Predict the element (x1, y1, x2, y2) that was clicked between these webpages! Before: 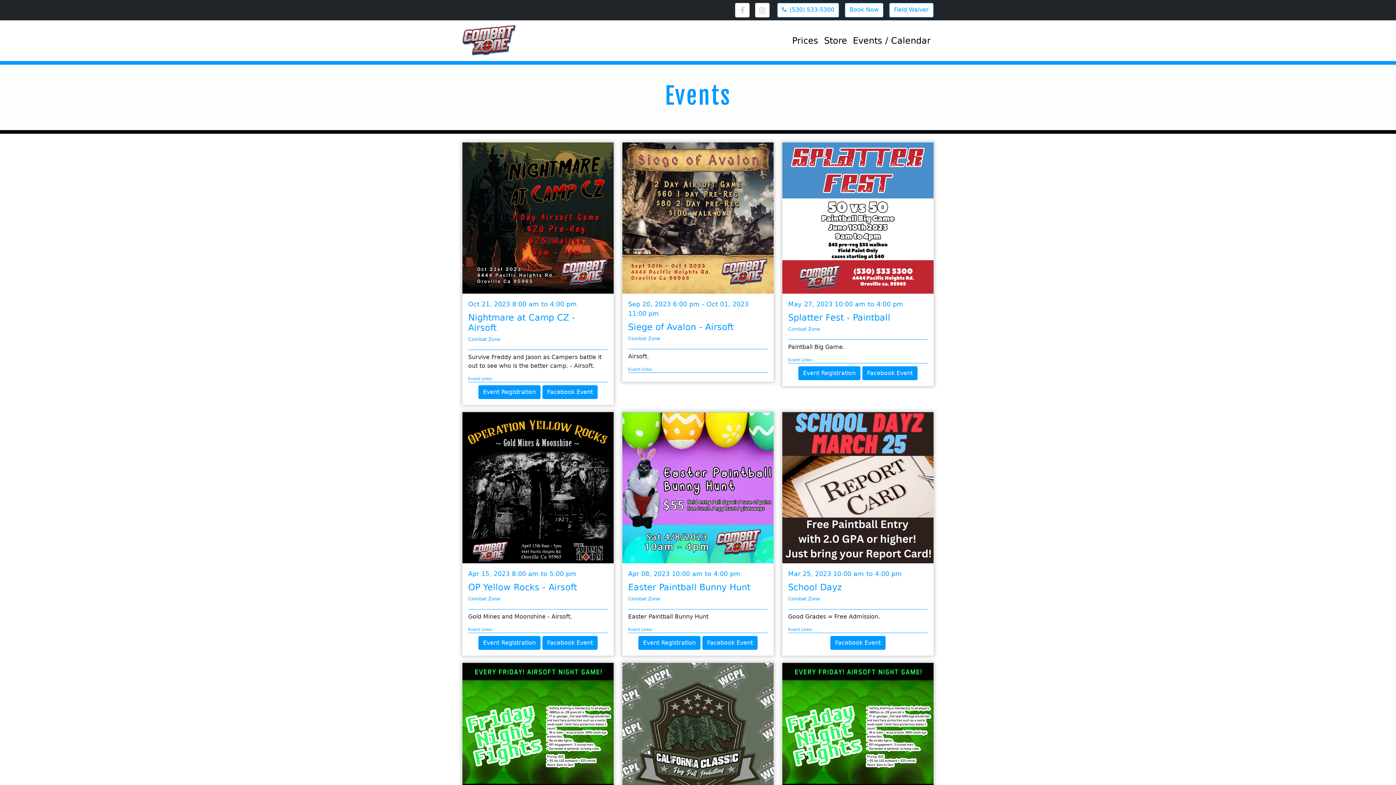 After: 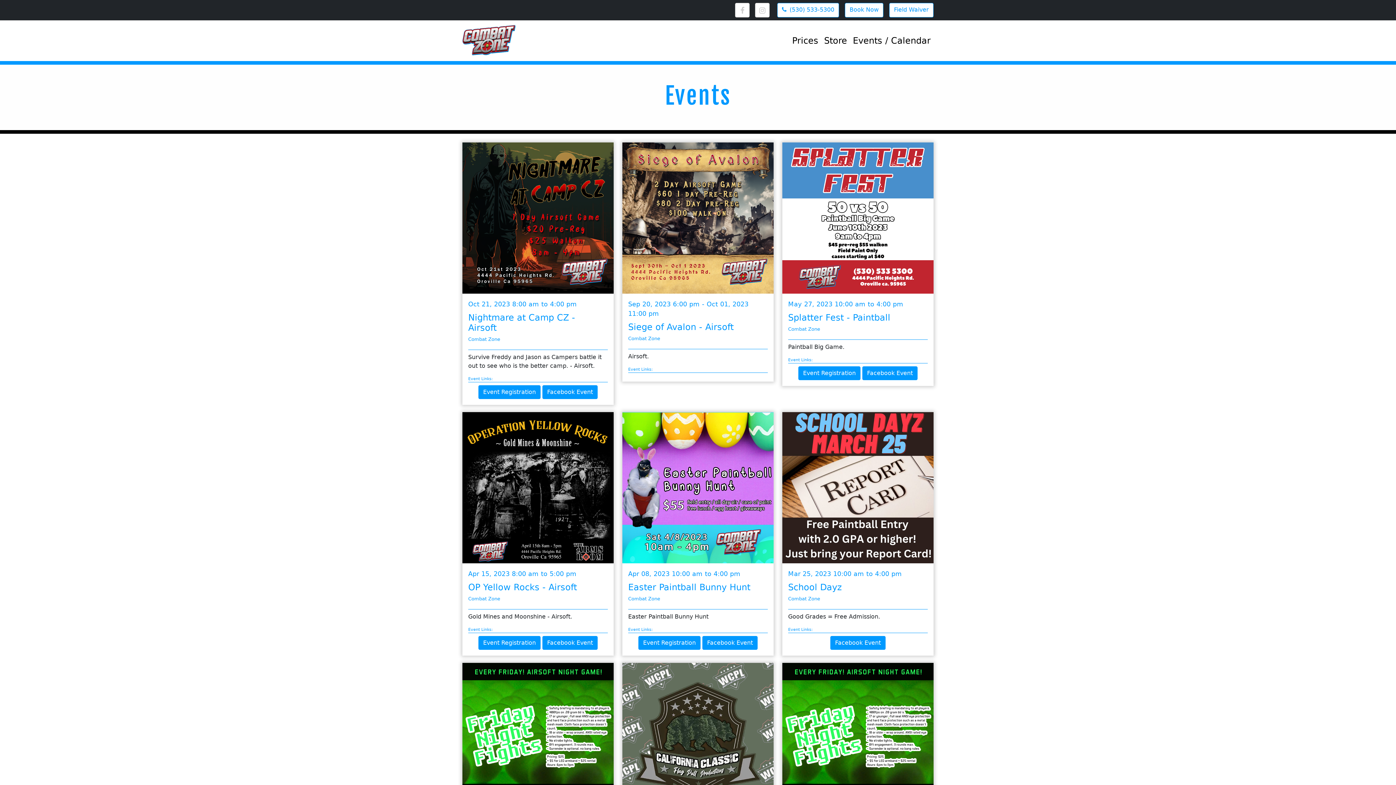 Action: label: Combat Zone bbox: (468, 596, 500, 601)